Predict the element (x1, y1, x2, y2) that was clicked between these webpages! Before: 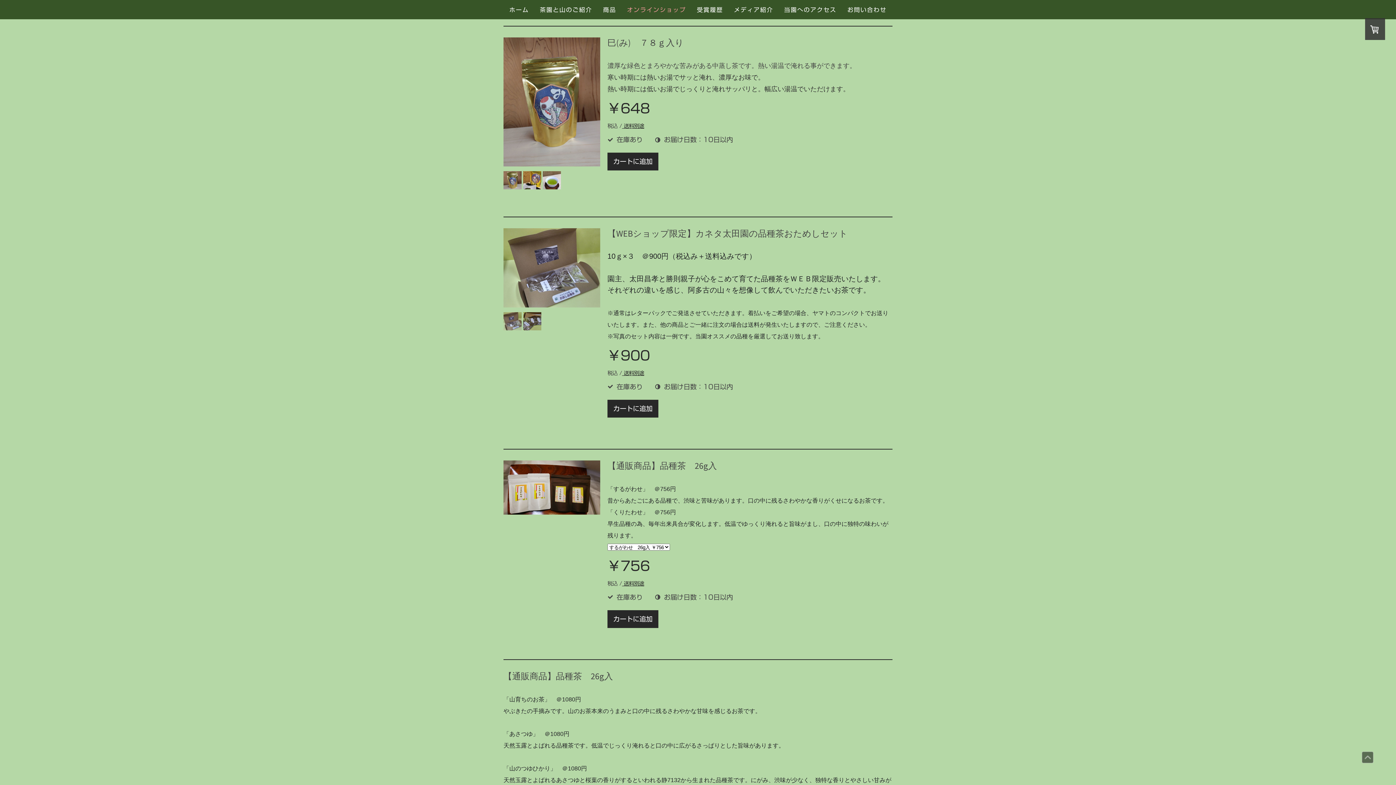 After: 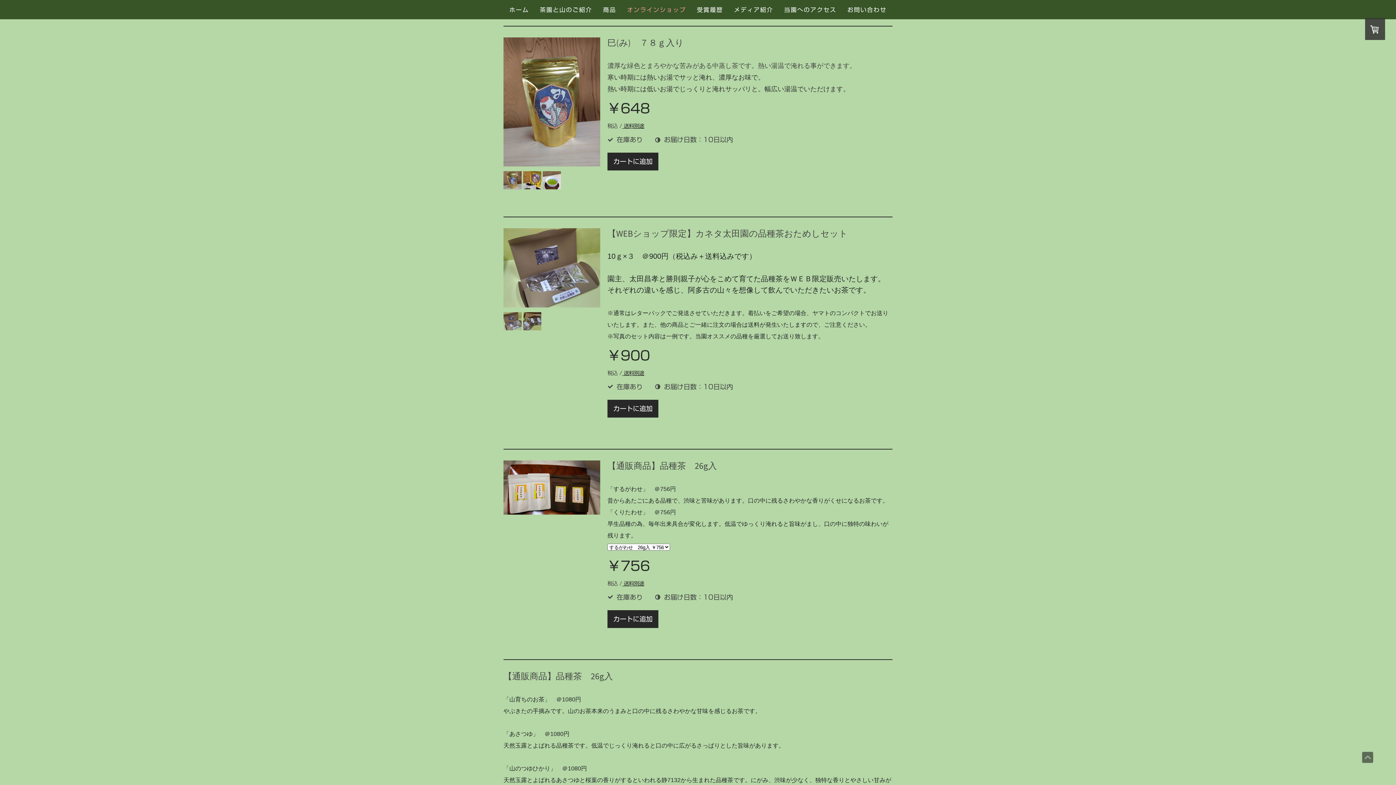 Action: bbox: (503, 183, 521, 190)